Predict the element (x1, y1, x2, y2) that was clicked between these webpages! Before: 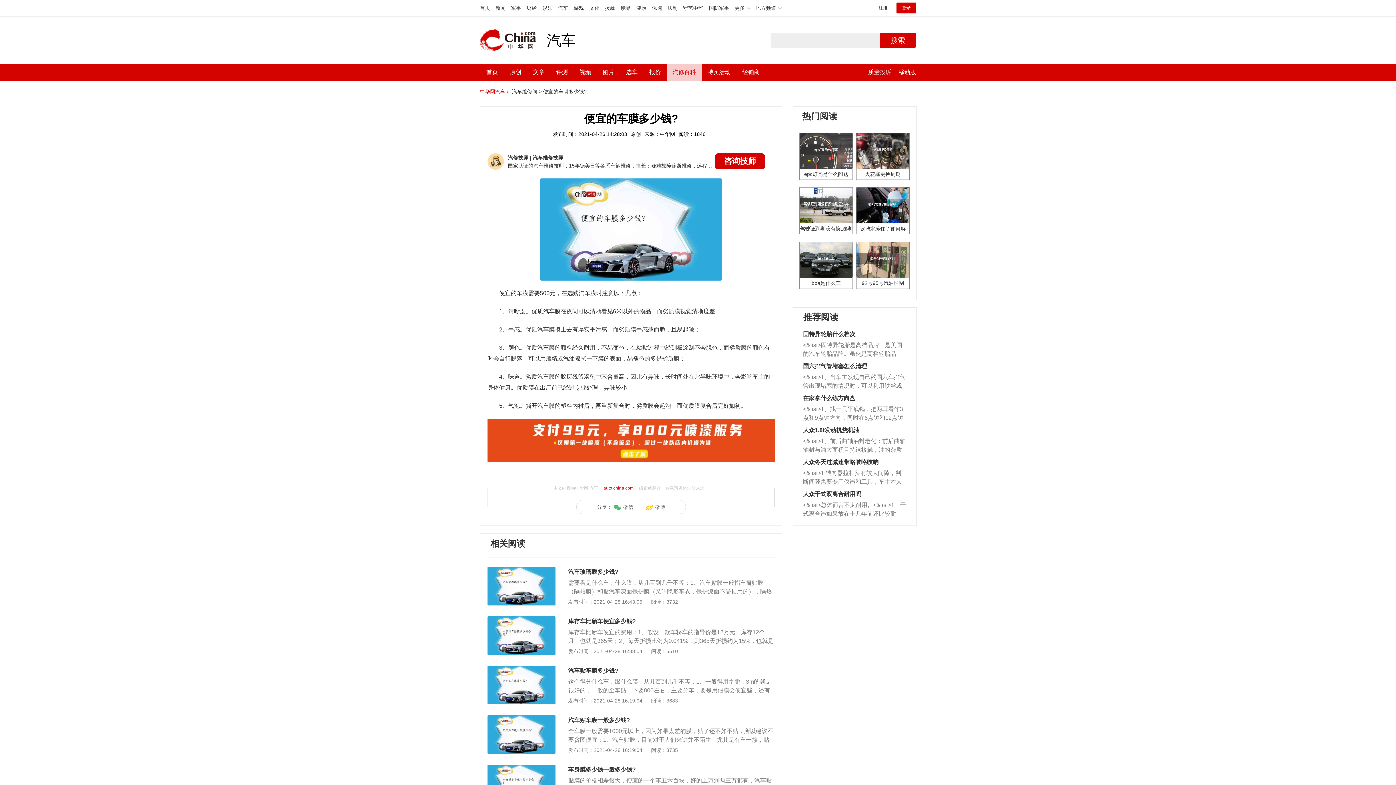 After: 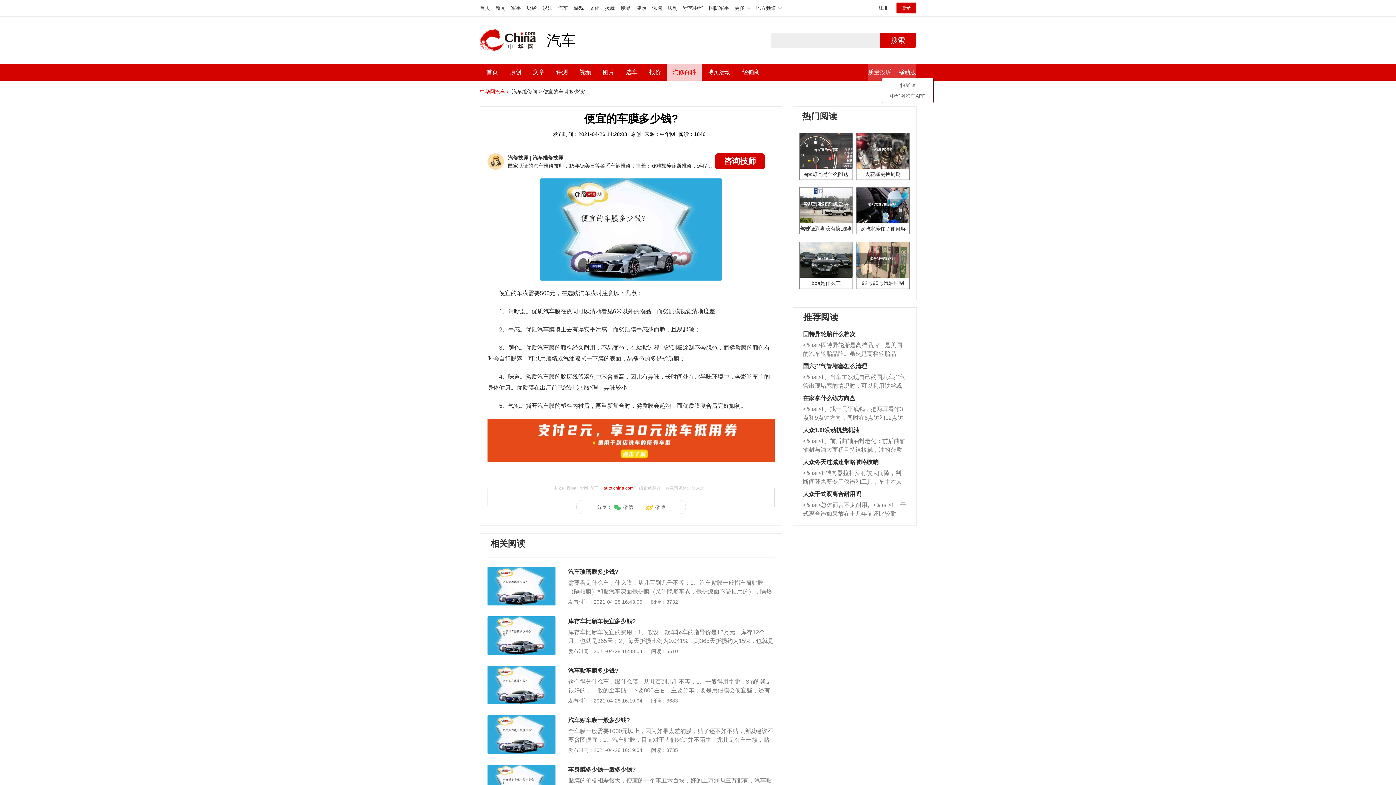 Action: bbox: (868, 69, 891, 75) label: 质量投诉